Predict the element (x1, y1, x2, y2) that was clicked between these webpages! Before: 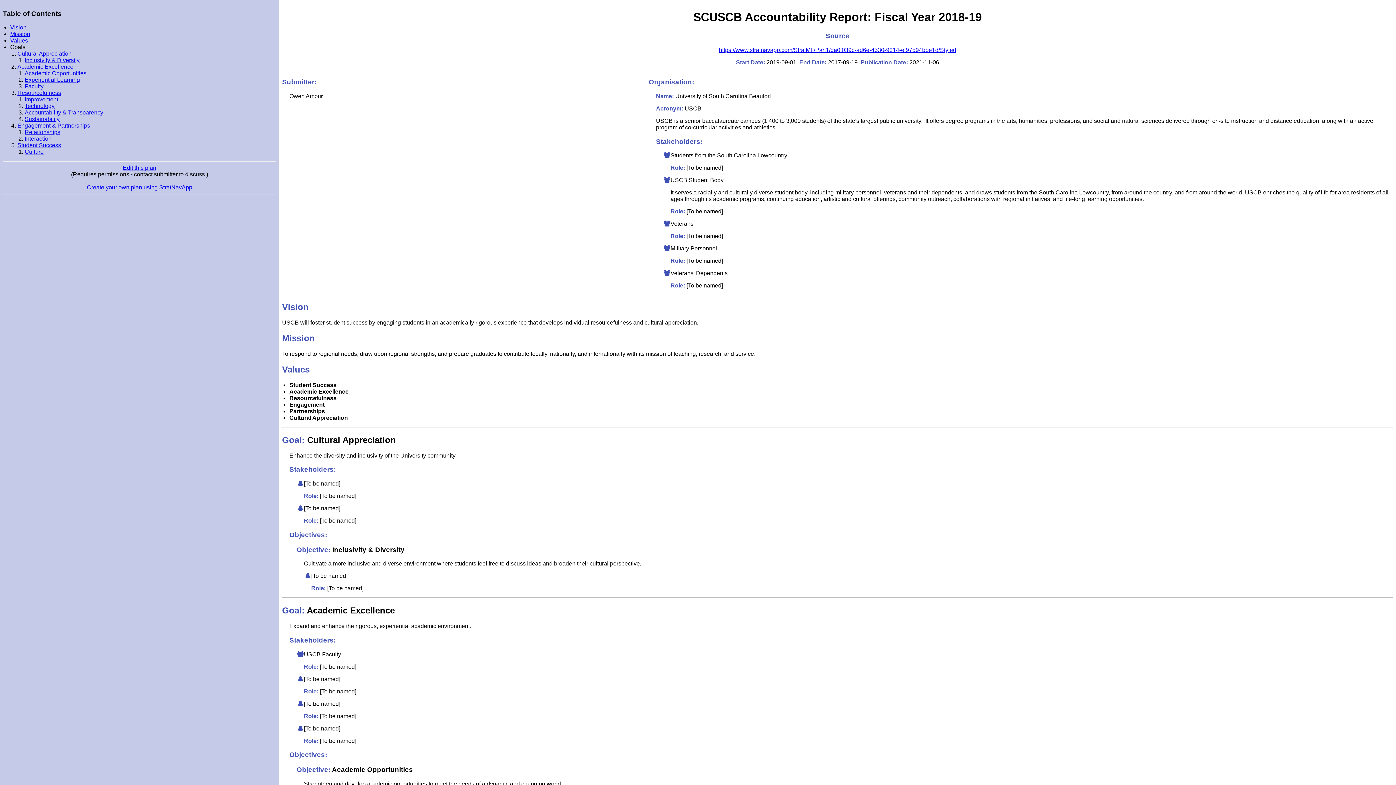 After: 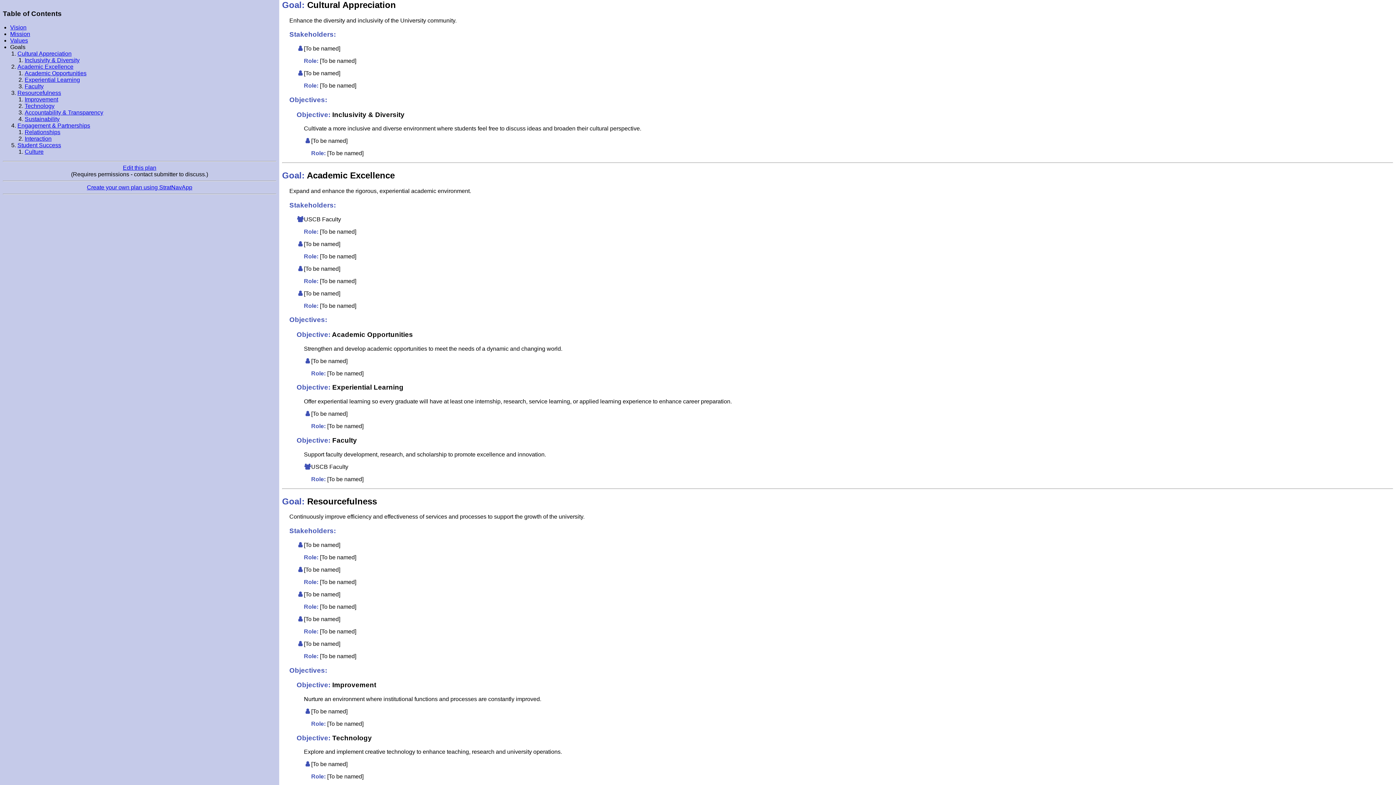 Action: label: Cultural Appreciation bbox: (17, 50, 71, 56)